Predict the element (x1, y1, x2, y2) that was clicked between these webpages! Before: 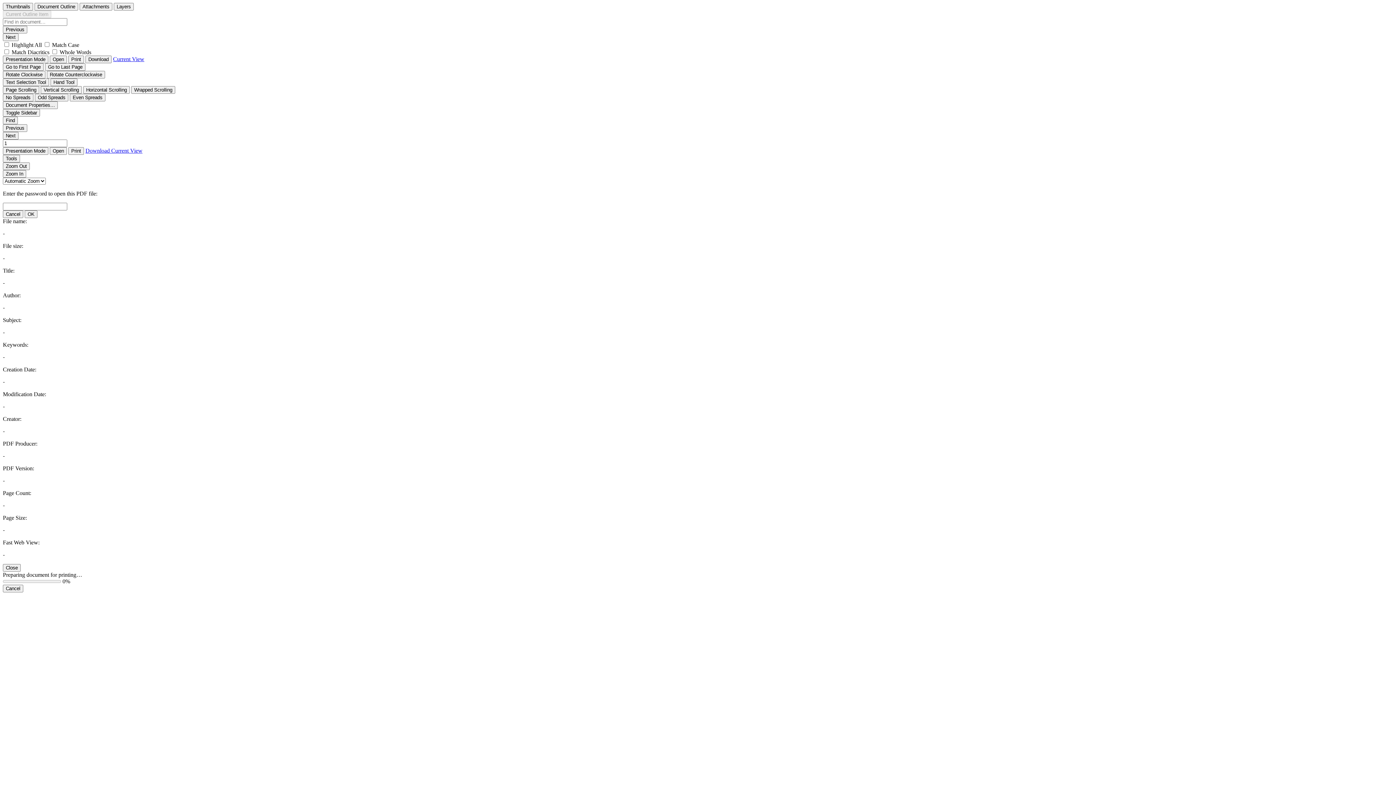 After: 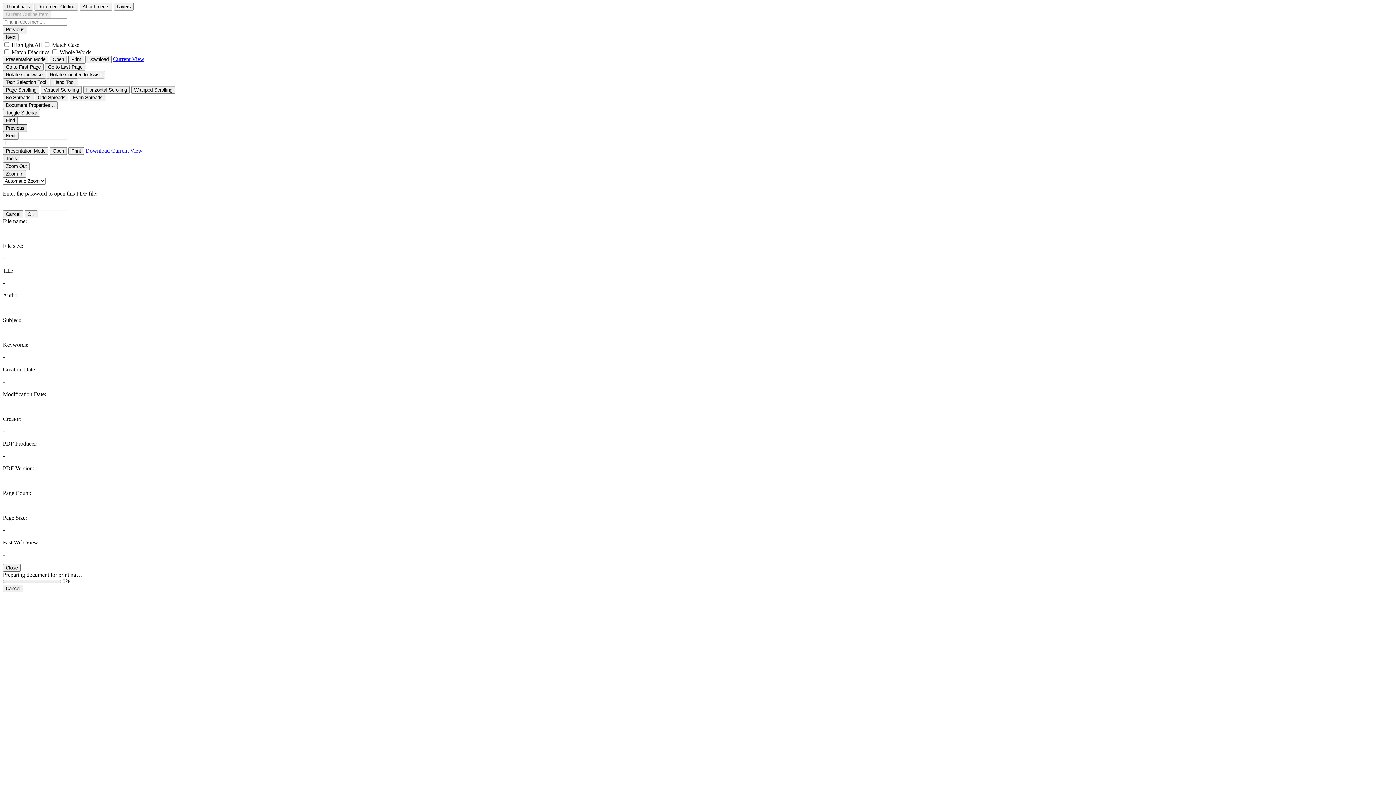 Action: label: Previous bbox: (2, 124, 27, 132)